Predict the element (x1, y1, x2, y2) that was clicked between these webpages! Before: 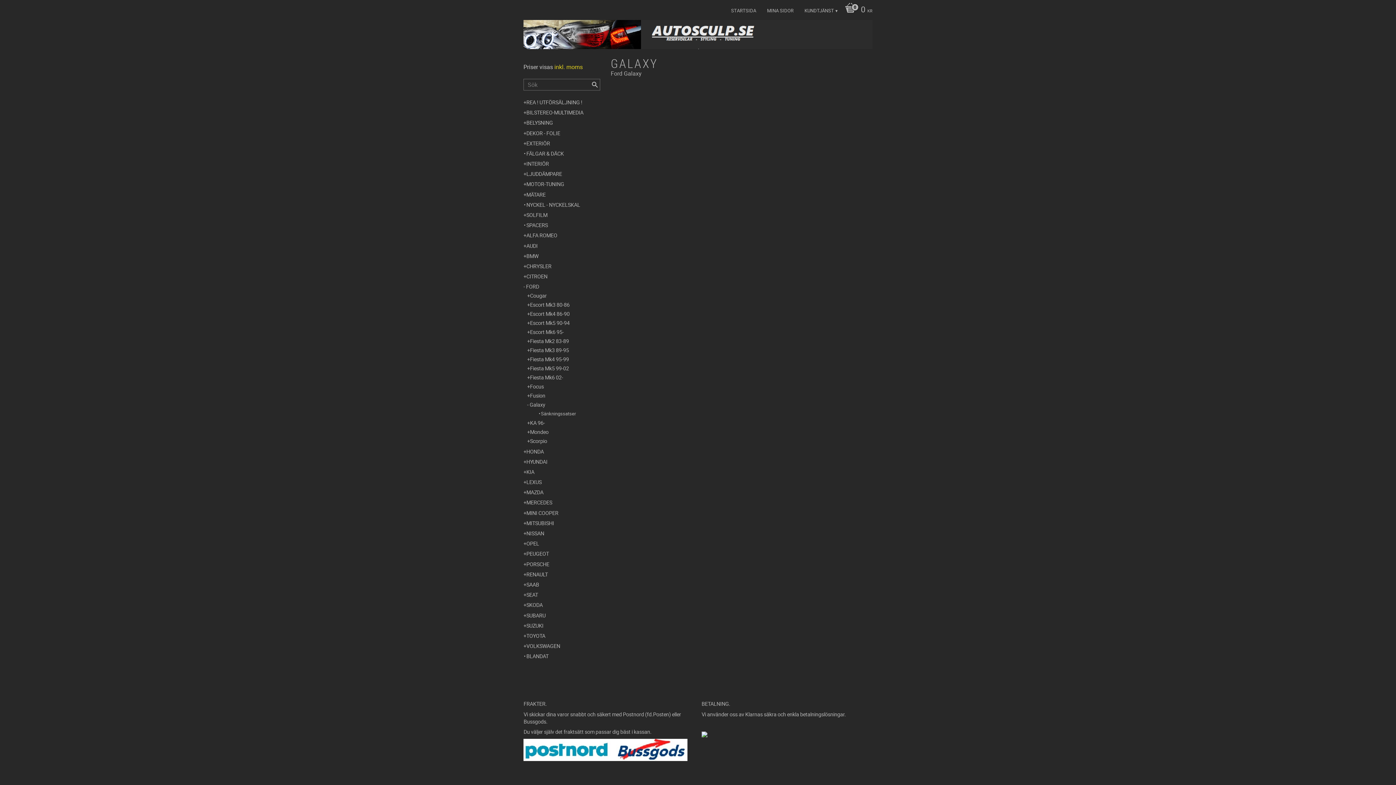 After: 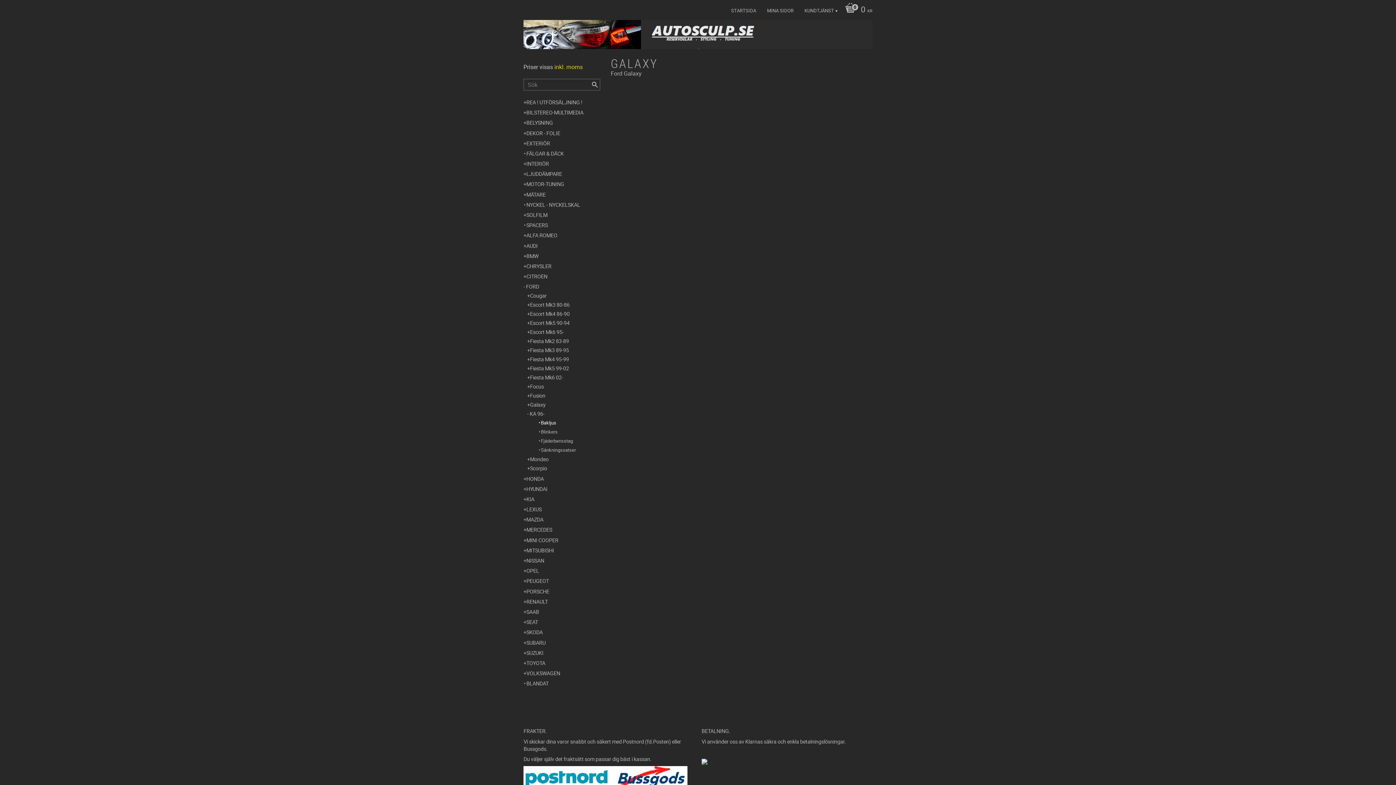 Action: bbox: (527, 418, 600, 427) label: KA 96-